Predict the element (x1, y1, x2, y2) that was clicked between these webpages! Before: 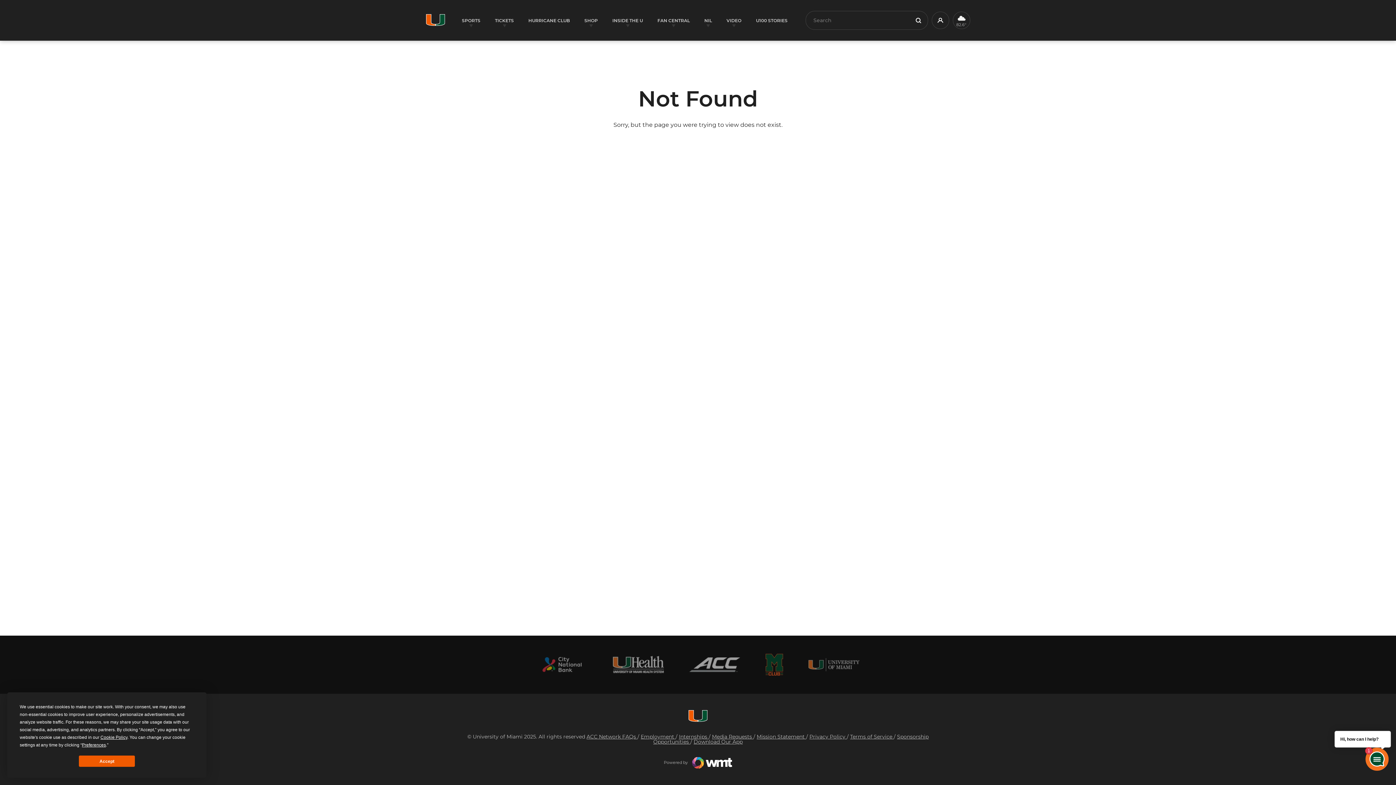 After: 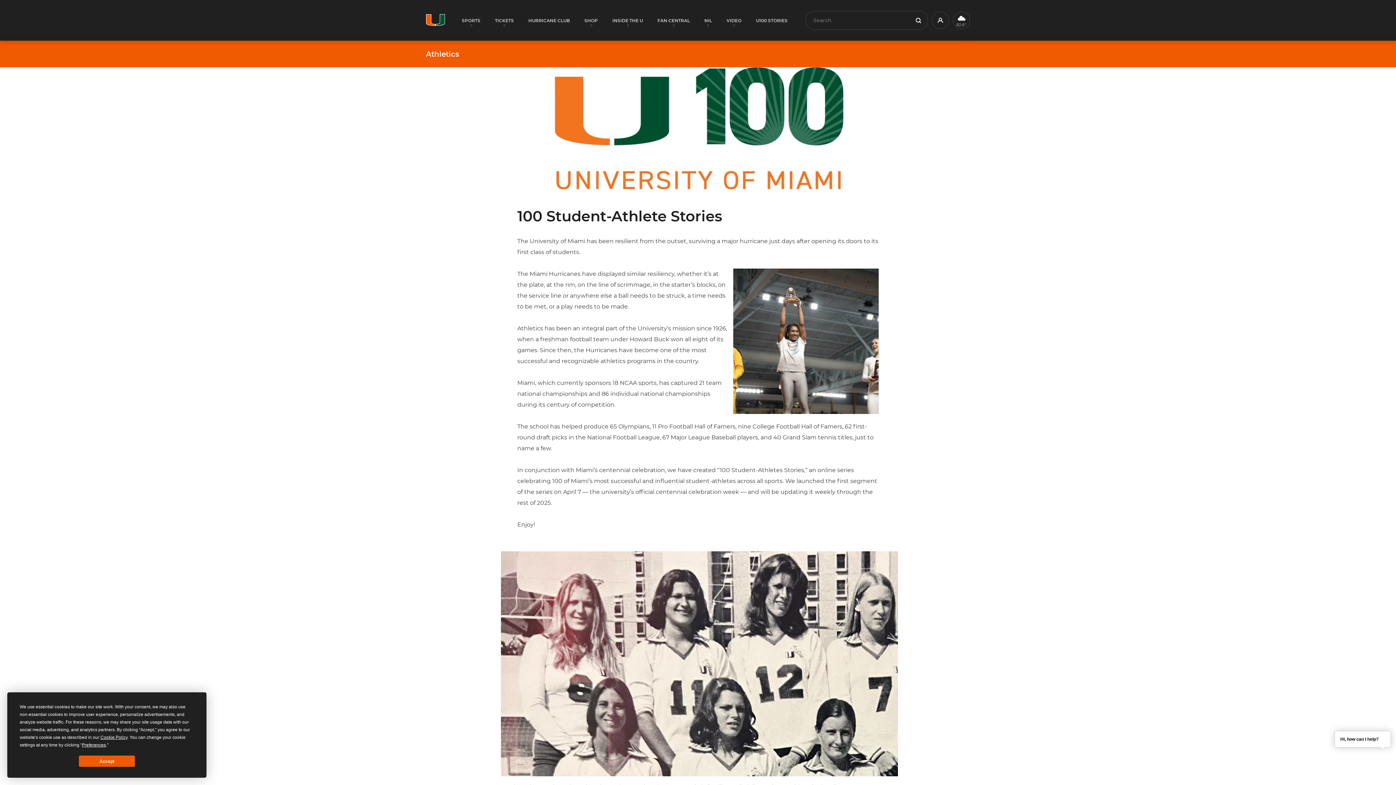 Action: bbox: (756, 17, 787, 23) label: U100 STORIES